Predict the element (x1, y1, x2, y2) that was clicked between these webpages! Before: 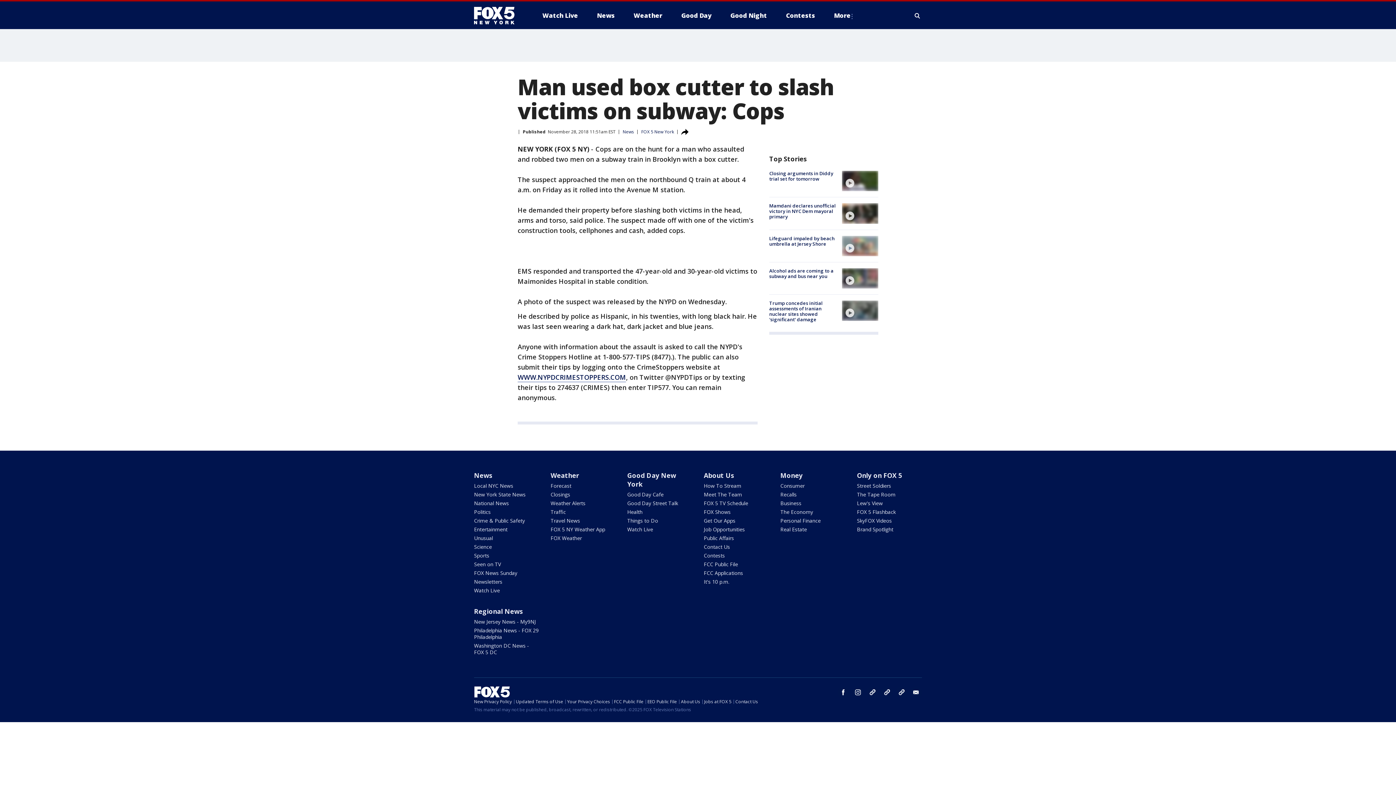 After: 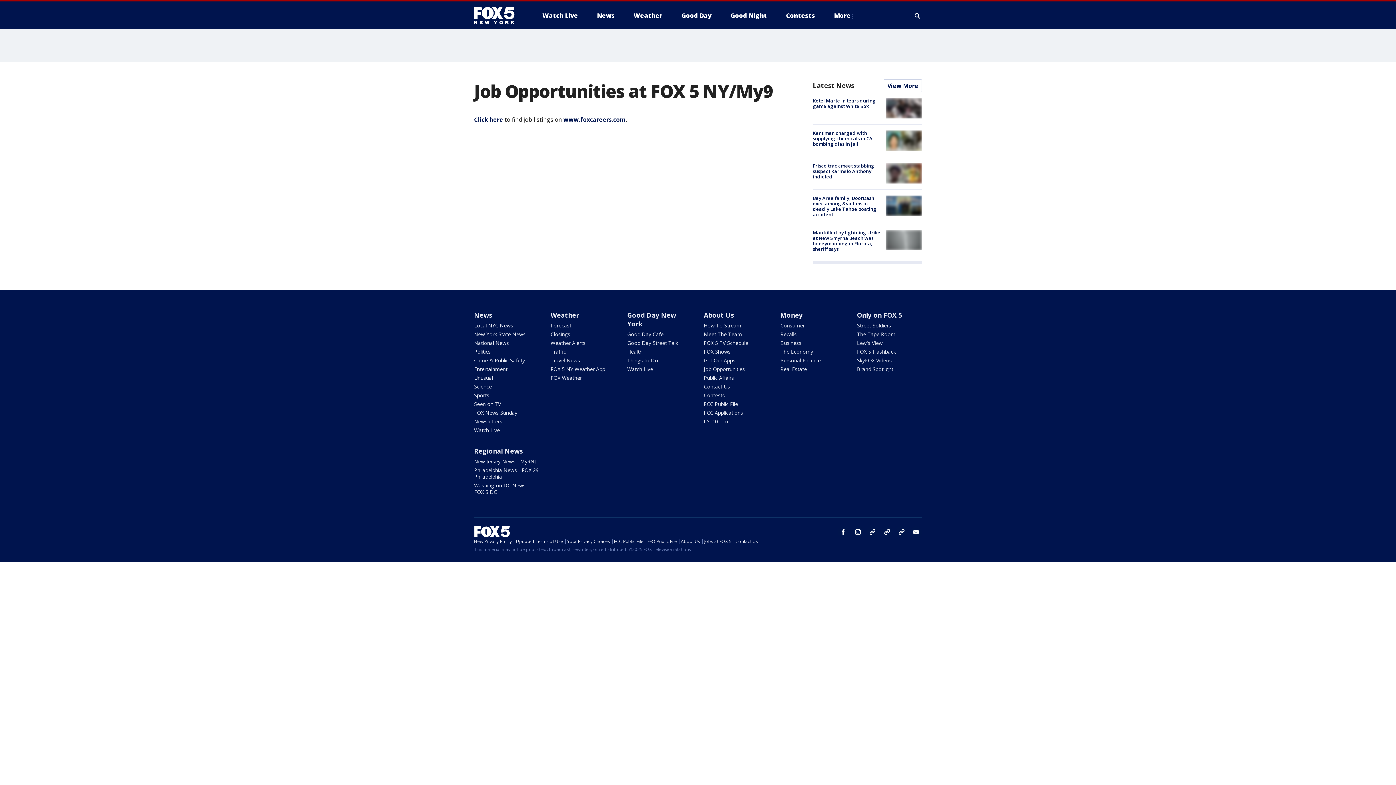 Action: label: Job Opportunities bbox: (703, 526, 745, 533)